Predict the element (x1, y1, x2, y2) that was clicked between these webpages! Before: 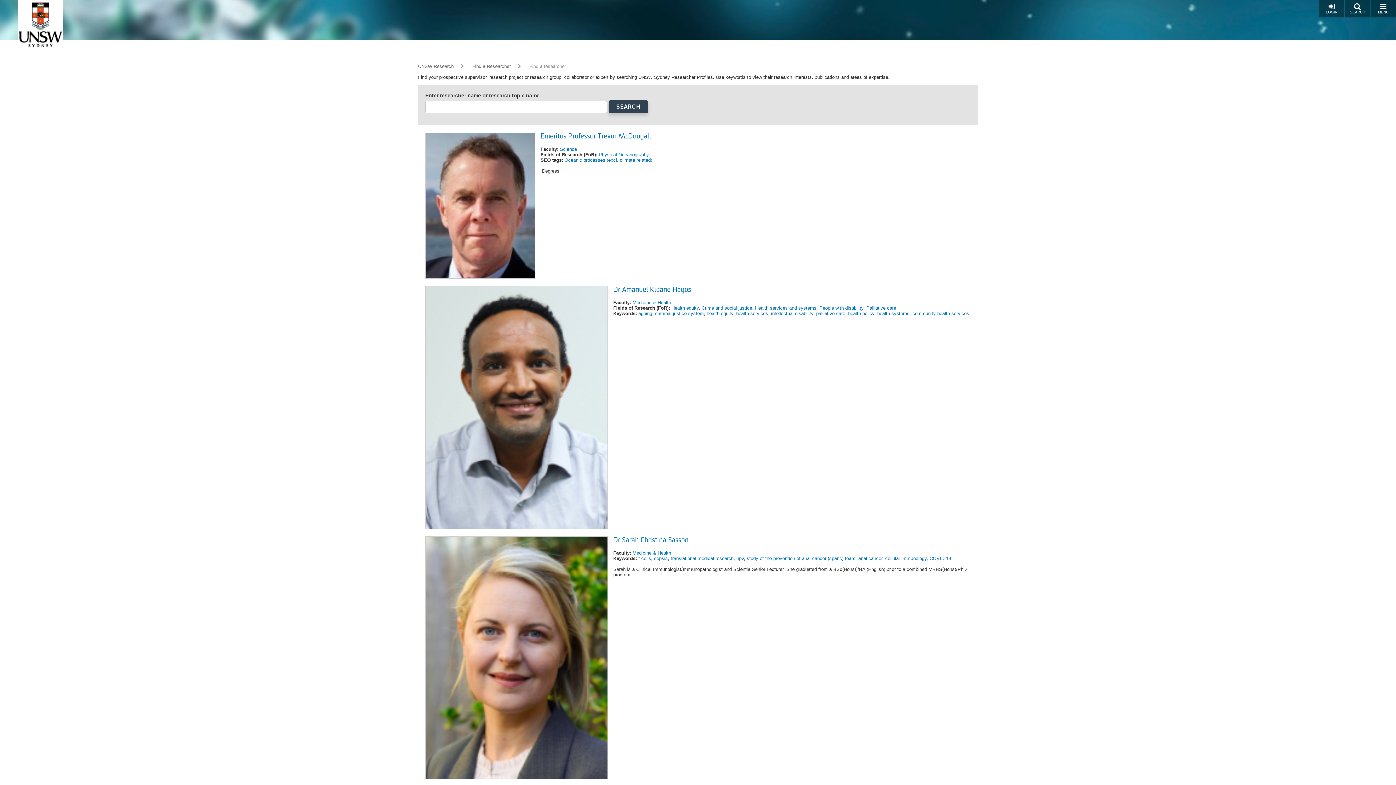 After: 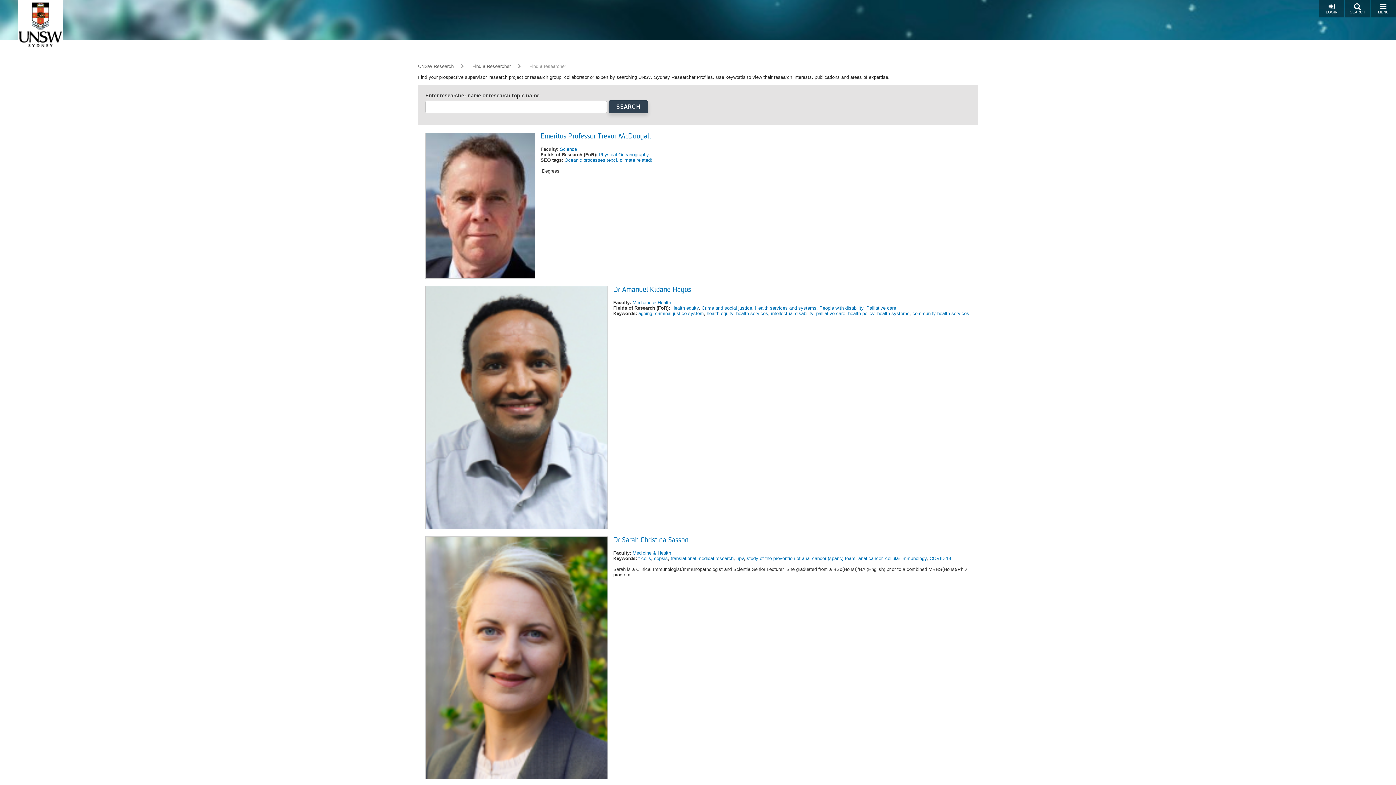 Action: bbox: (706, 310, 733, 316) label: health equity